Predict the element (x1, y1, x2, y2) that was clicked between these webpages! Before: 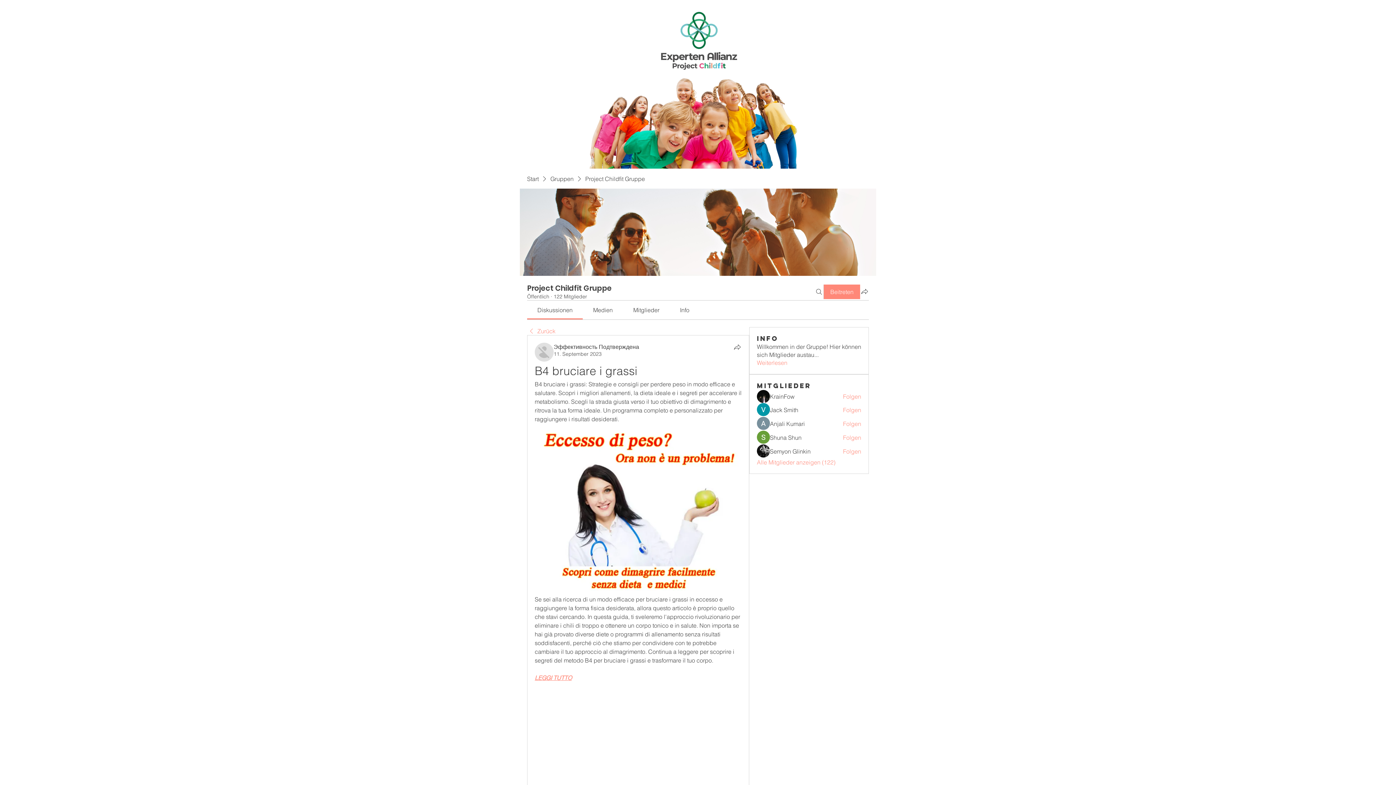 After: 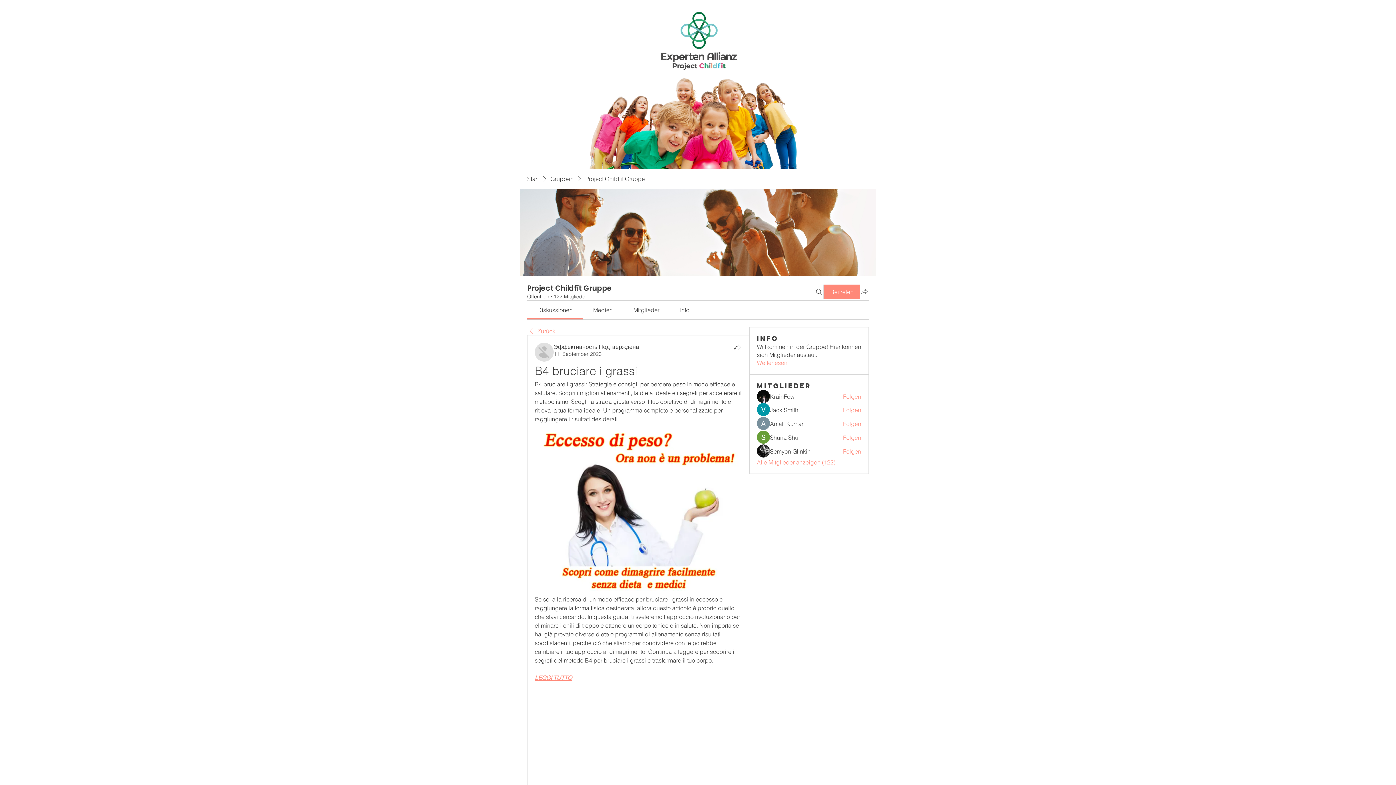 Action: bbox: (860, 287, 869, 295) label: Gruppe teilen